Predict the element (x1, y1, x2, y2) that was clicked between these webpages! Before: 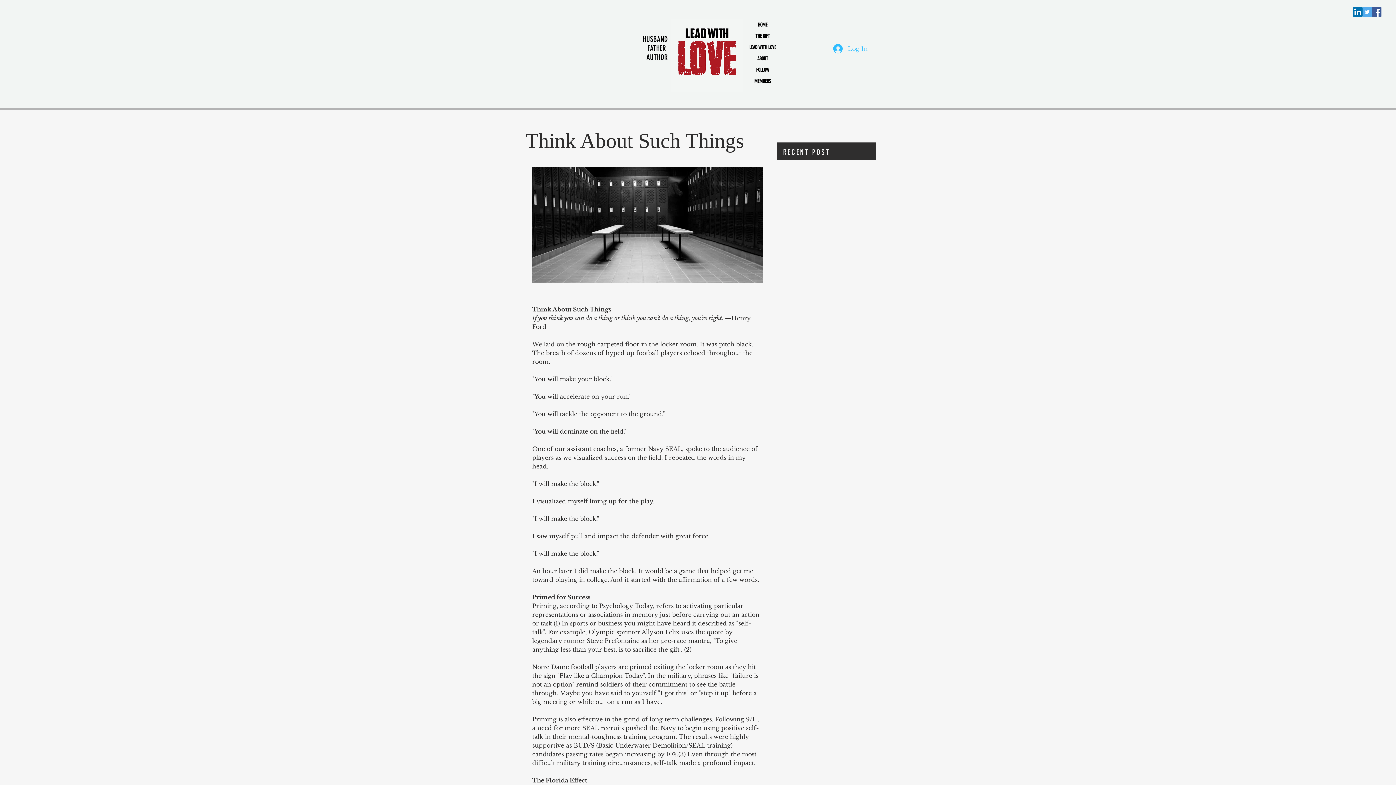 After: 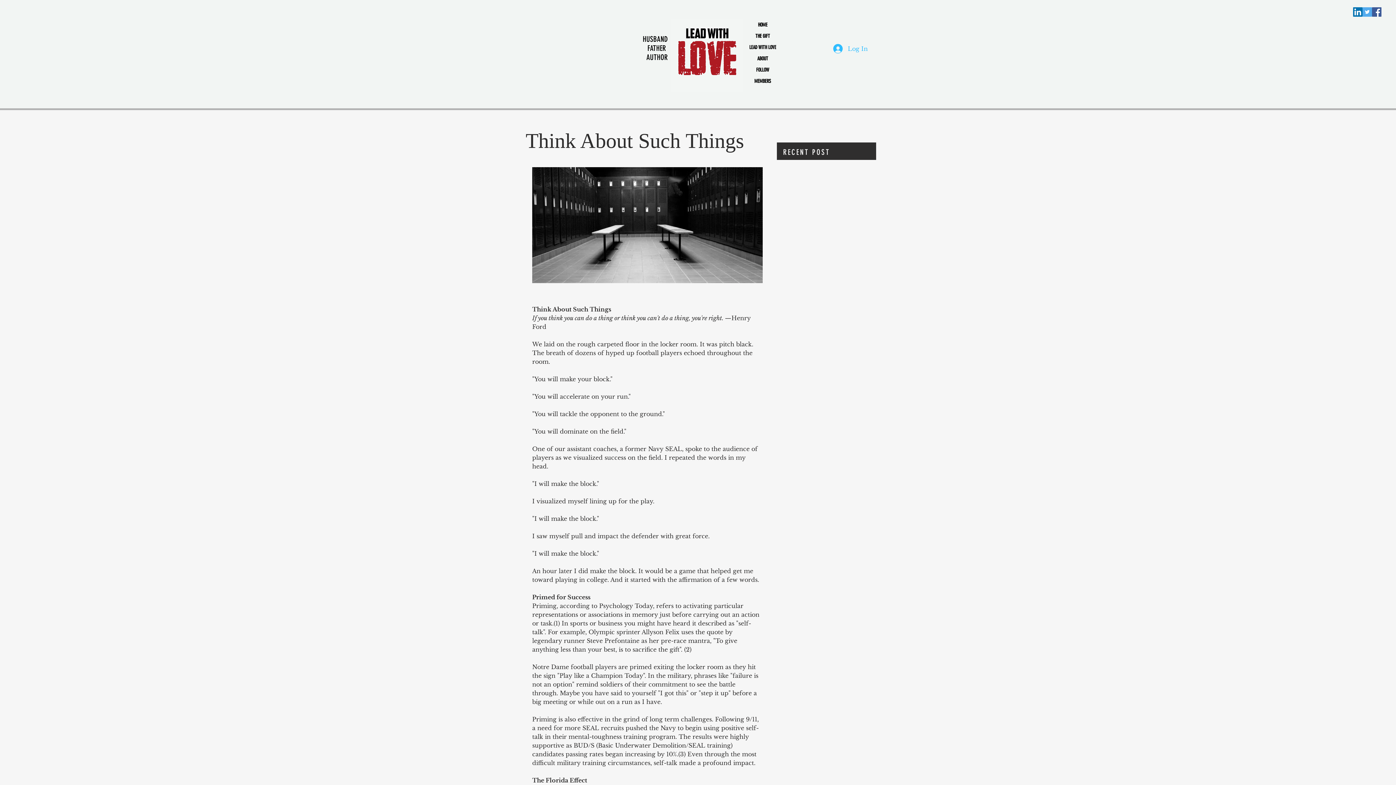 Action: bbox: (1372, 7, 1381, 16) label: Facebook Social Icon